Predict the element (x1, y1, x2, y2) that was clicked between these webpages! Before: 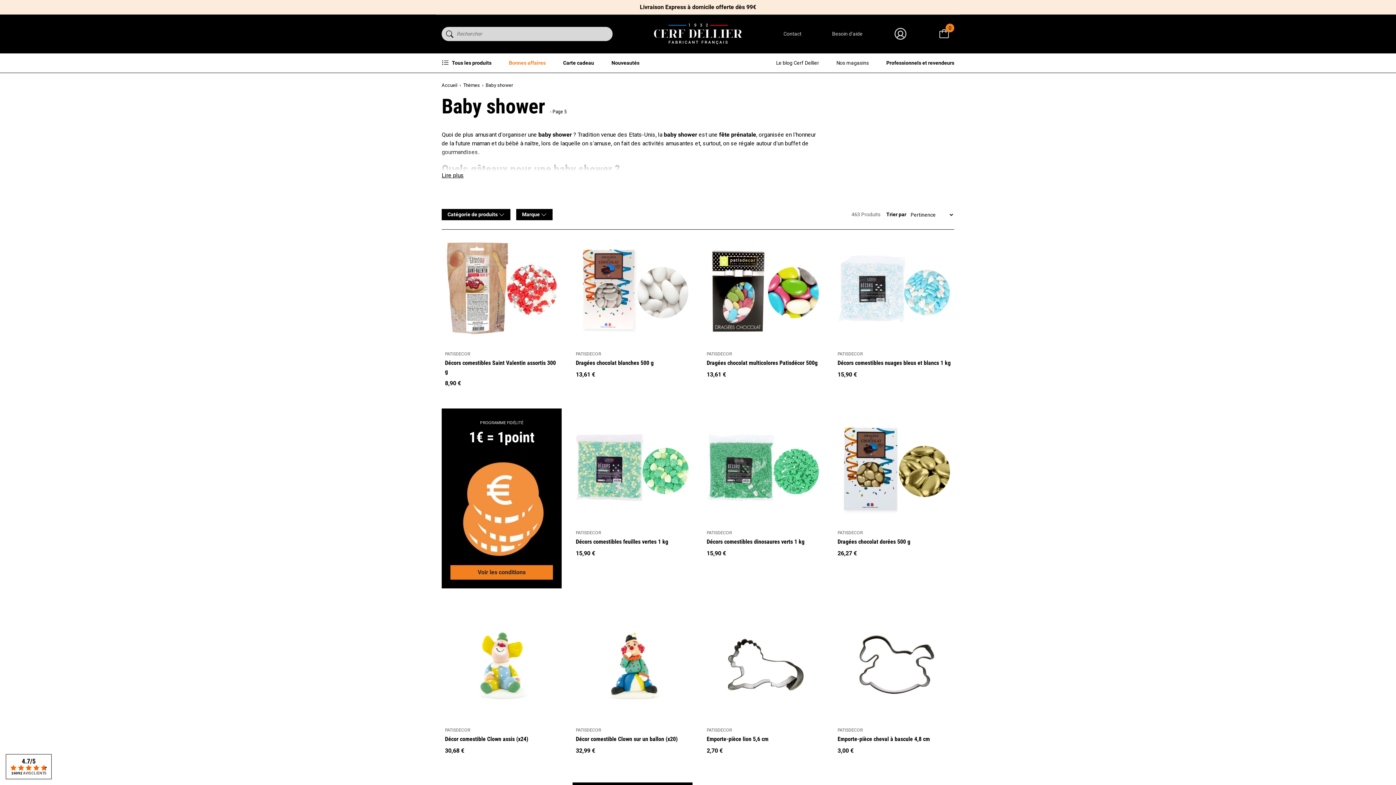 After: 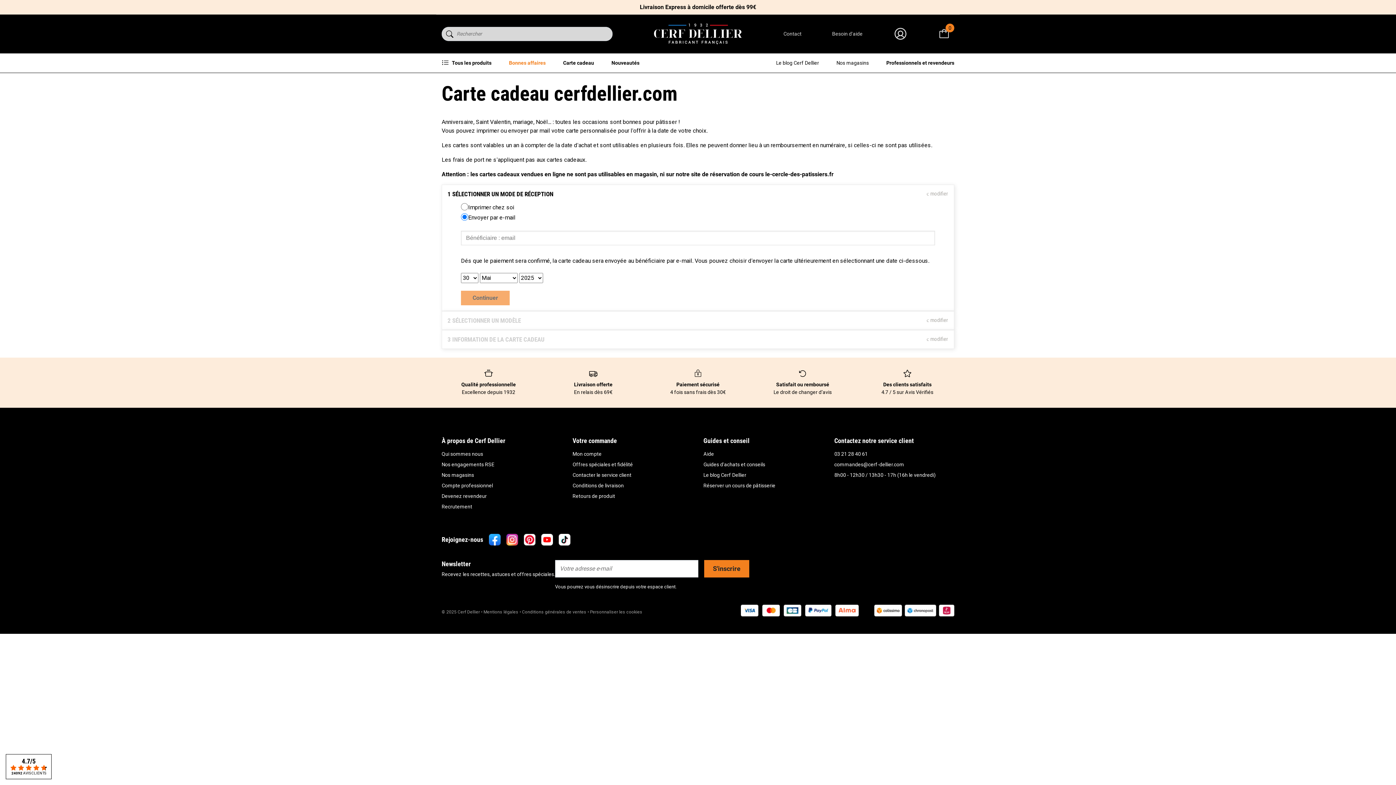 Action: label: Carte cadeau bbox: (563, 53, 594, 72)